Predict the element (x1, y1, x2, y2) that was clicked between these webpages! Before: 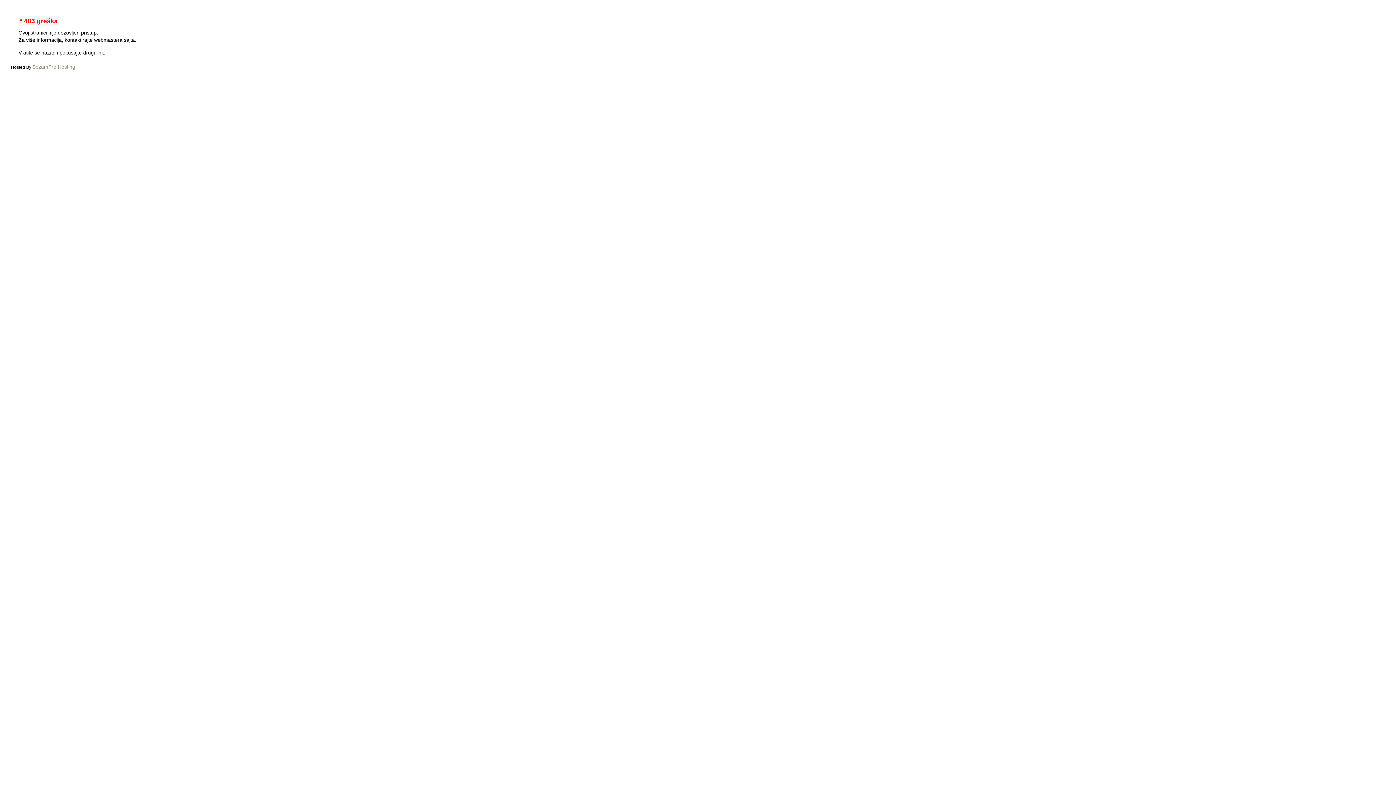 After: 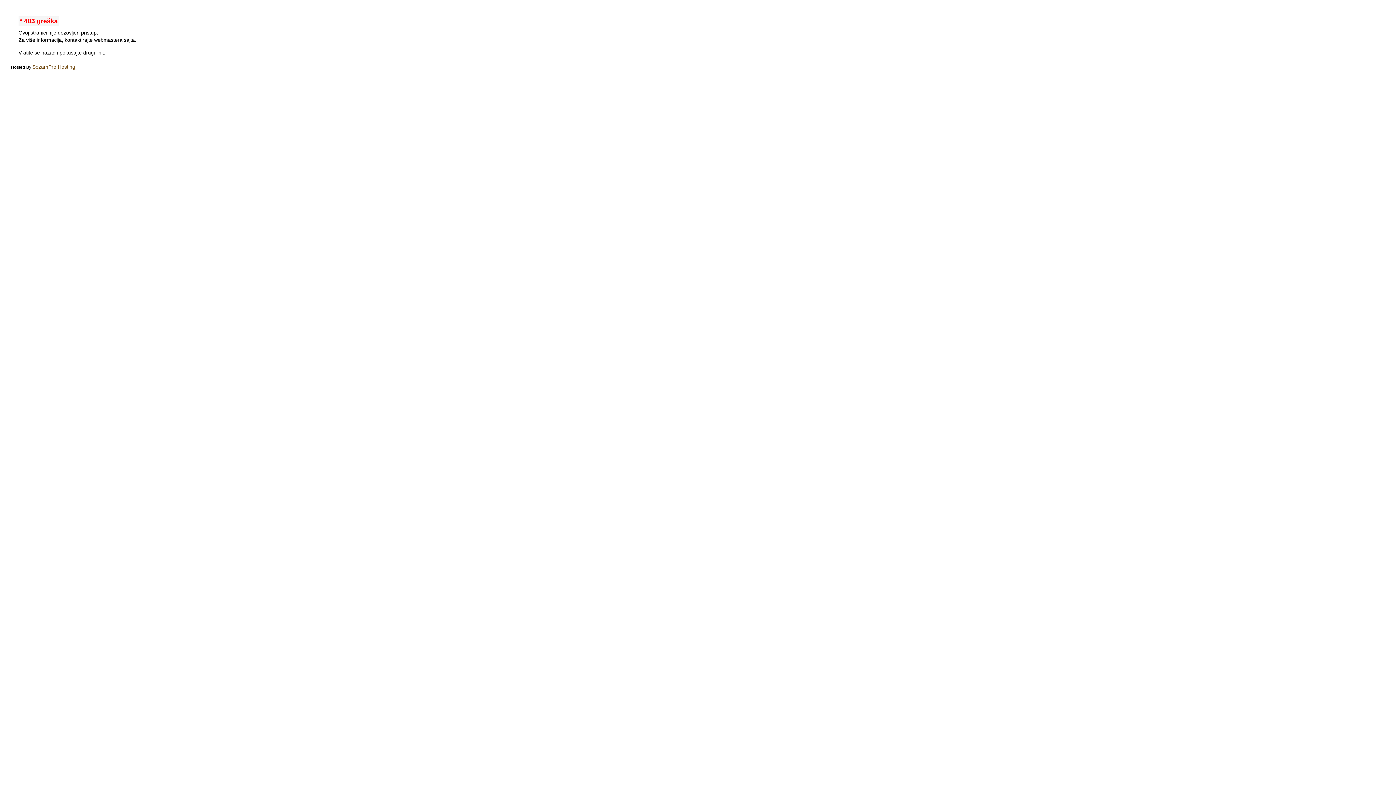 Action: label: SezamPro Hosting. bbox: (32, 64, 76, 69)